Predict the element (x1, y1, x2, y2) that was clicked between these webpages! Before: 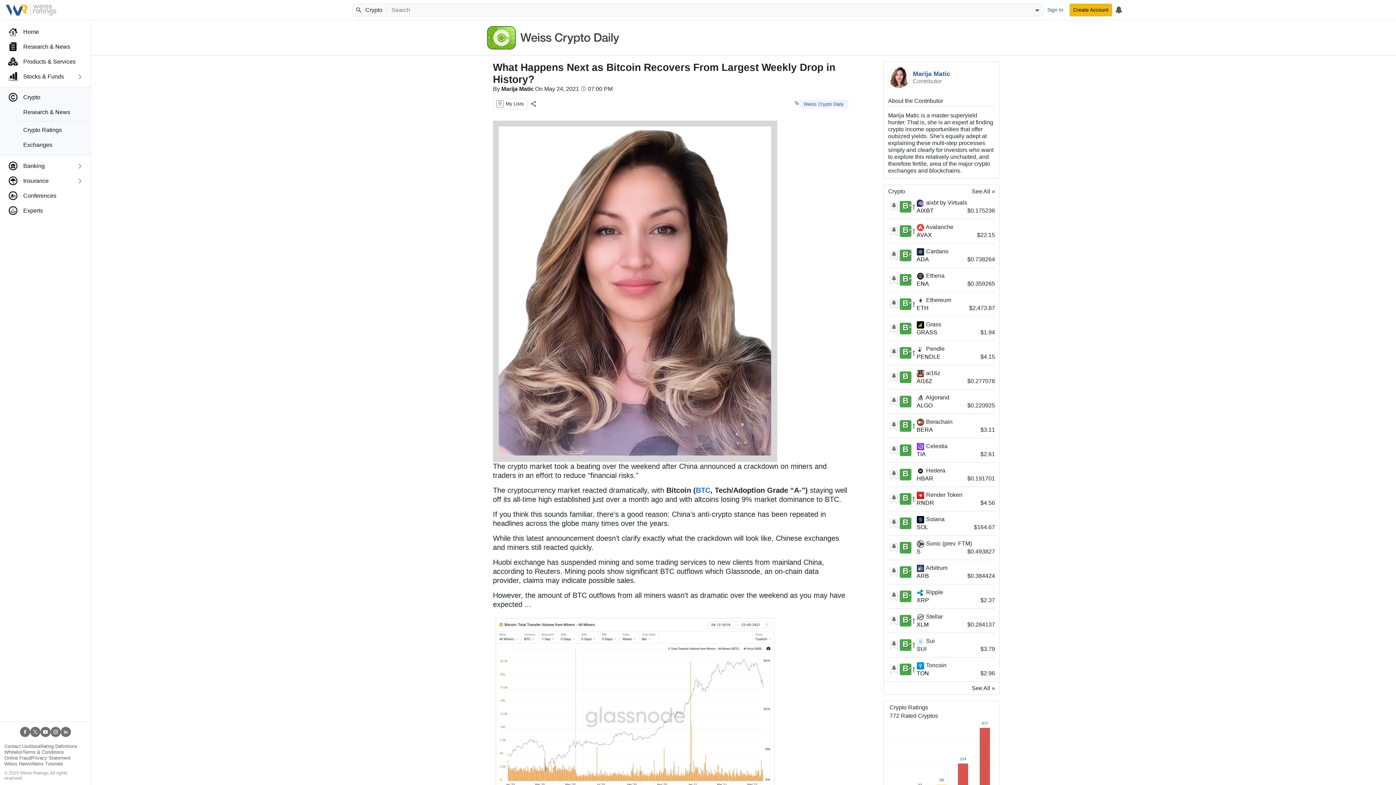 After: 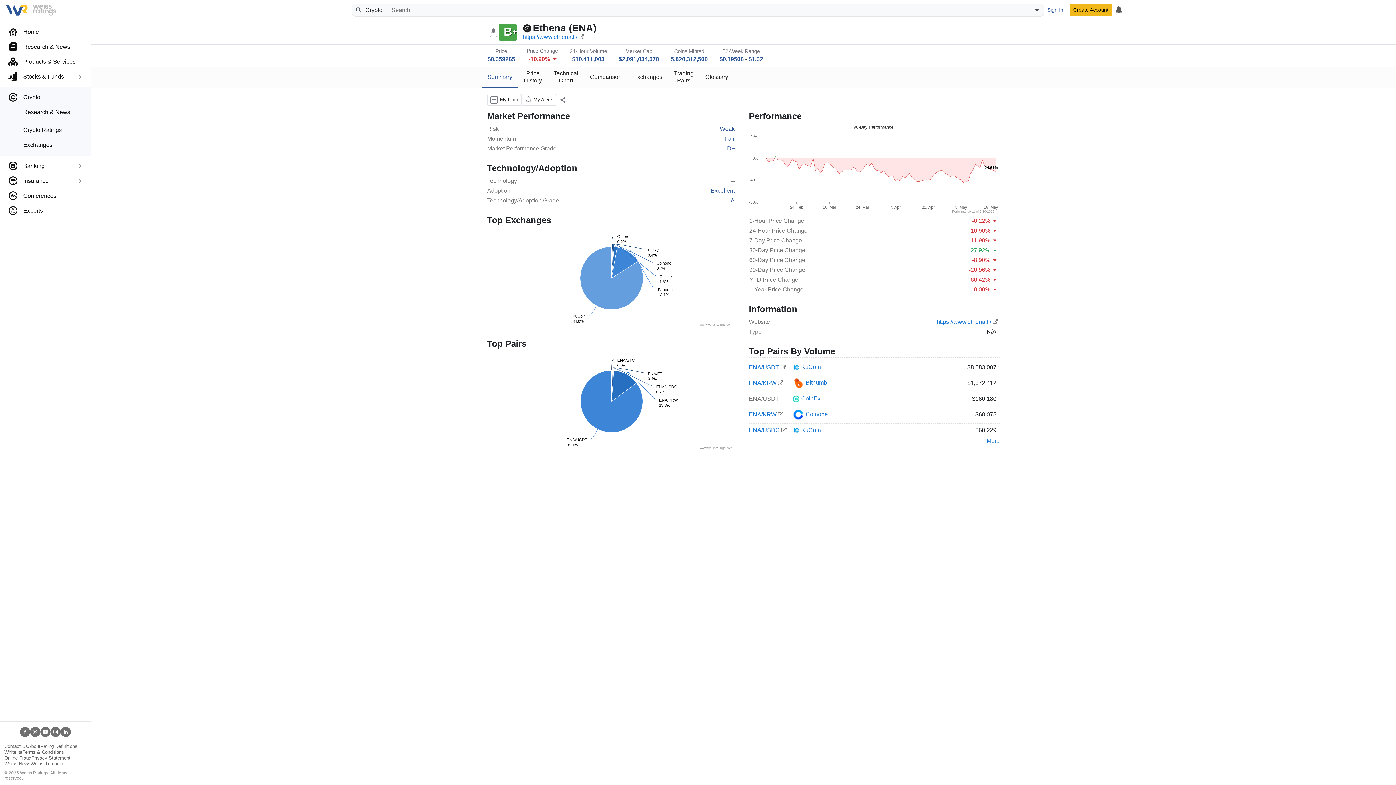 Action: label:  Ethena bbox: (916, 272, 995, 280)